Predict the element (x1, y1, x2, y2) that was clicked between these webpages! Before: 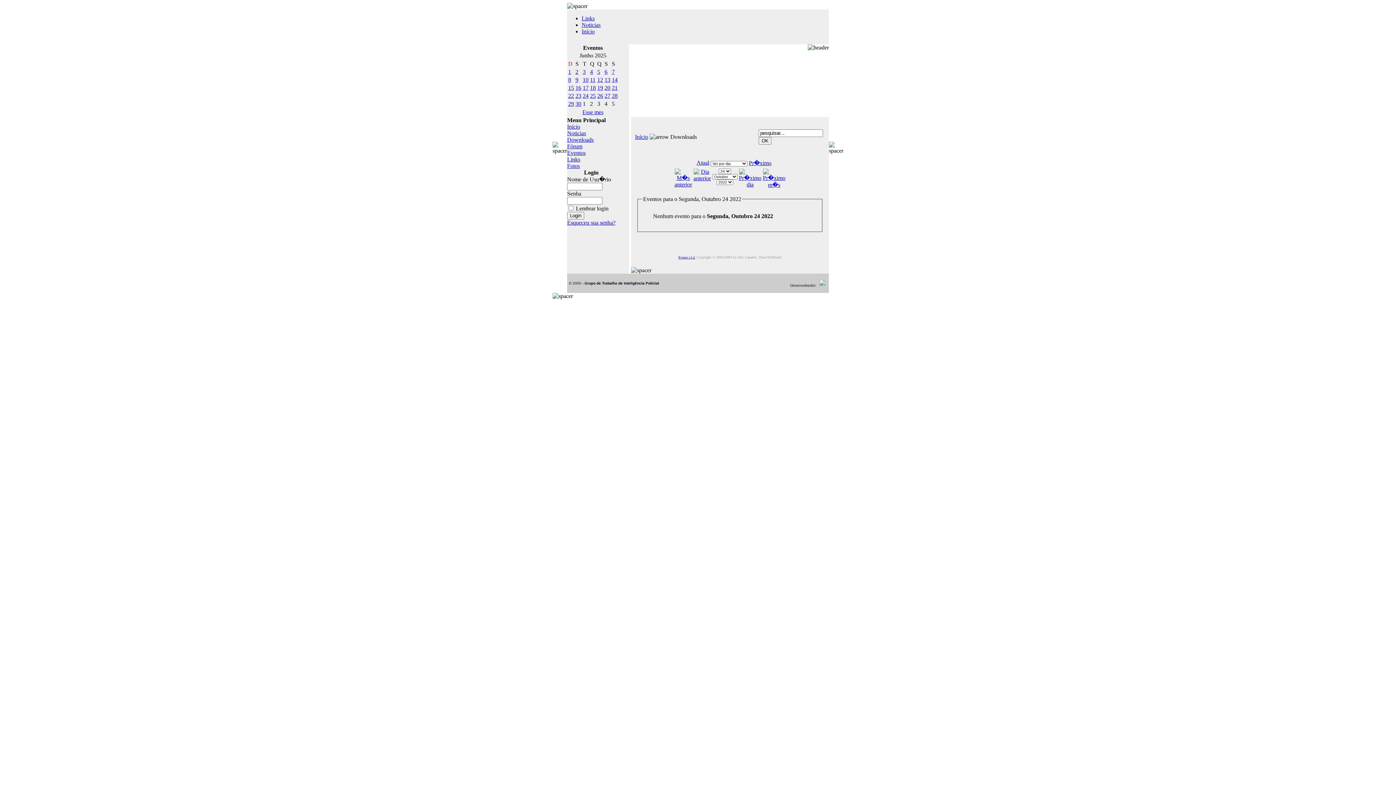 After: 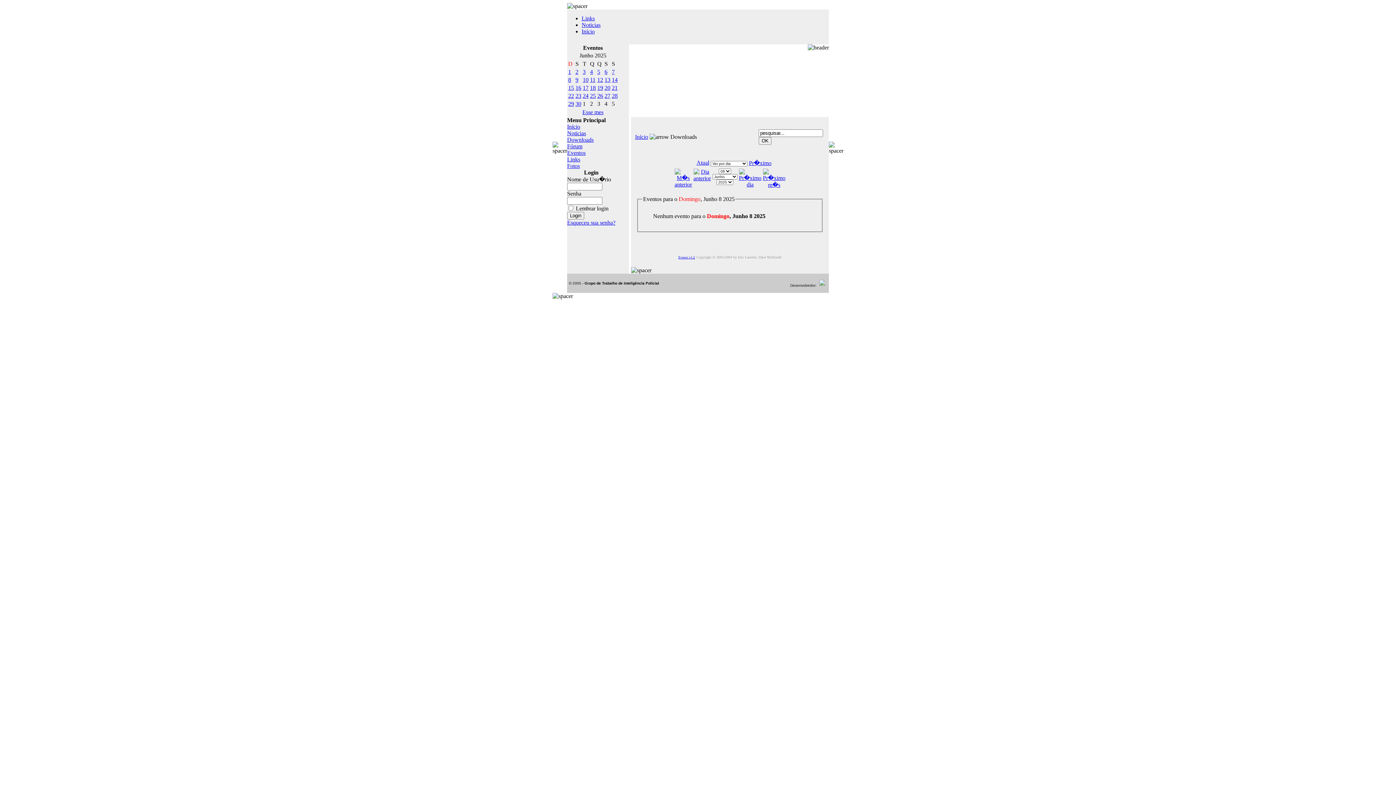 Action: bbox: (568, 76, 571, 82) label: 8